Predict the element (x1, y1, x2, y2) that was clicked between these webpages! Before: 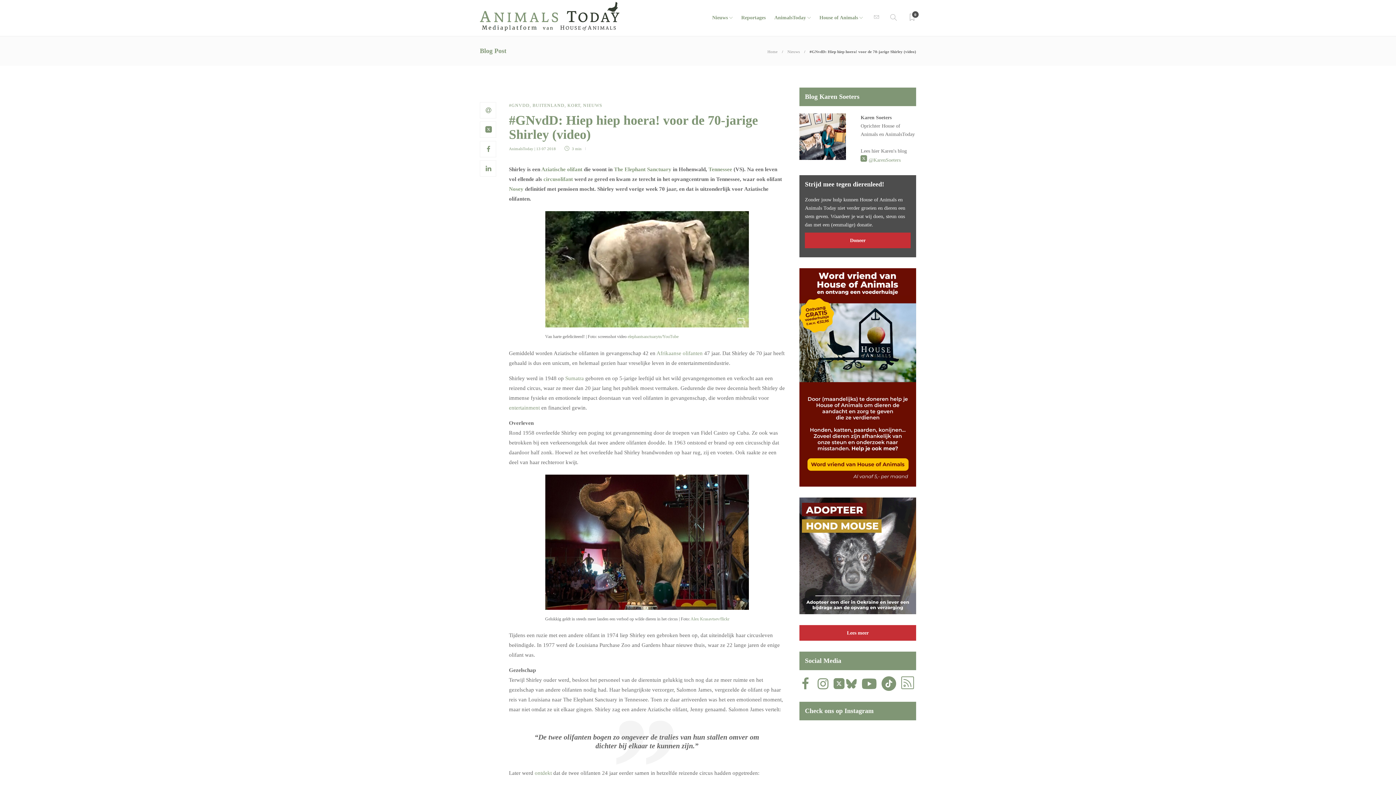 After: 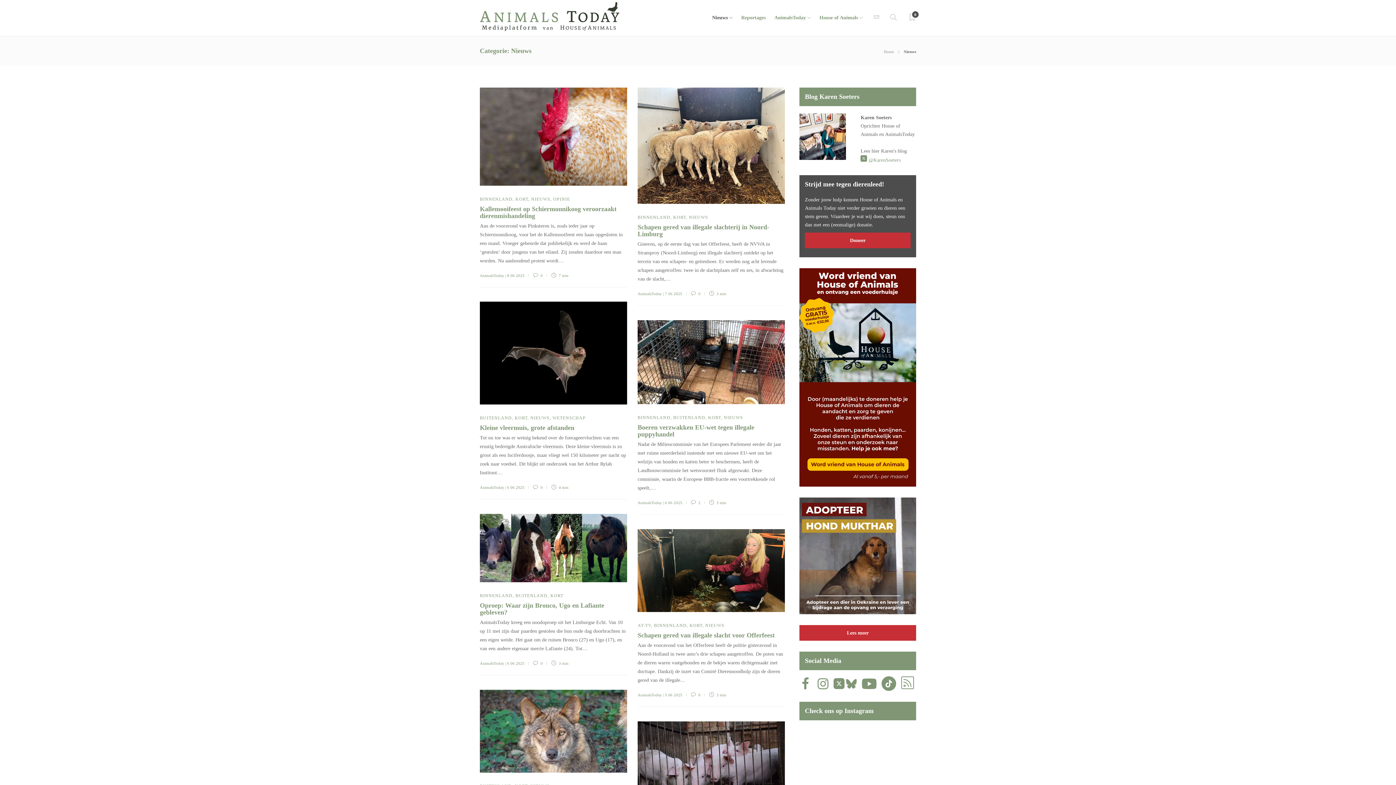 Action: bbox: (583, 102, 602, 108) label: NIEUWS